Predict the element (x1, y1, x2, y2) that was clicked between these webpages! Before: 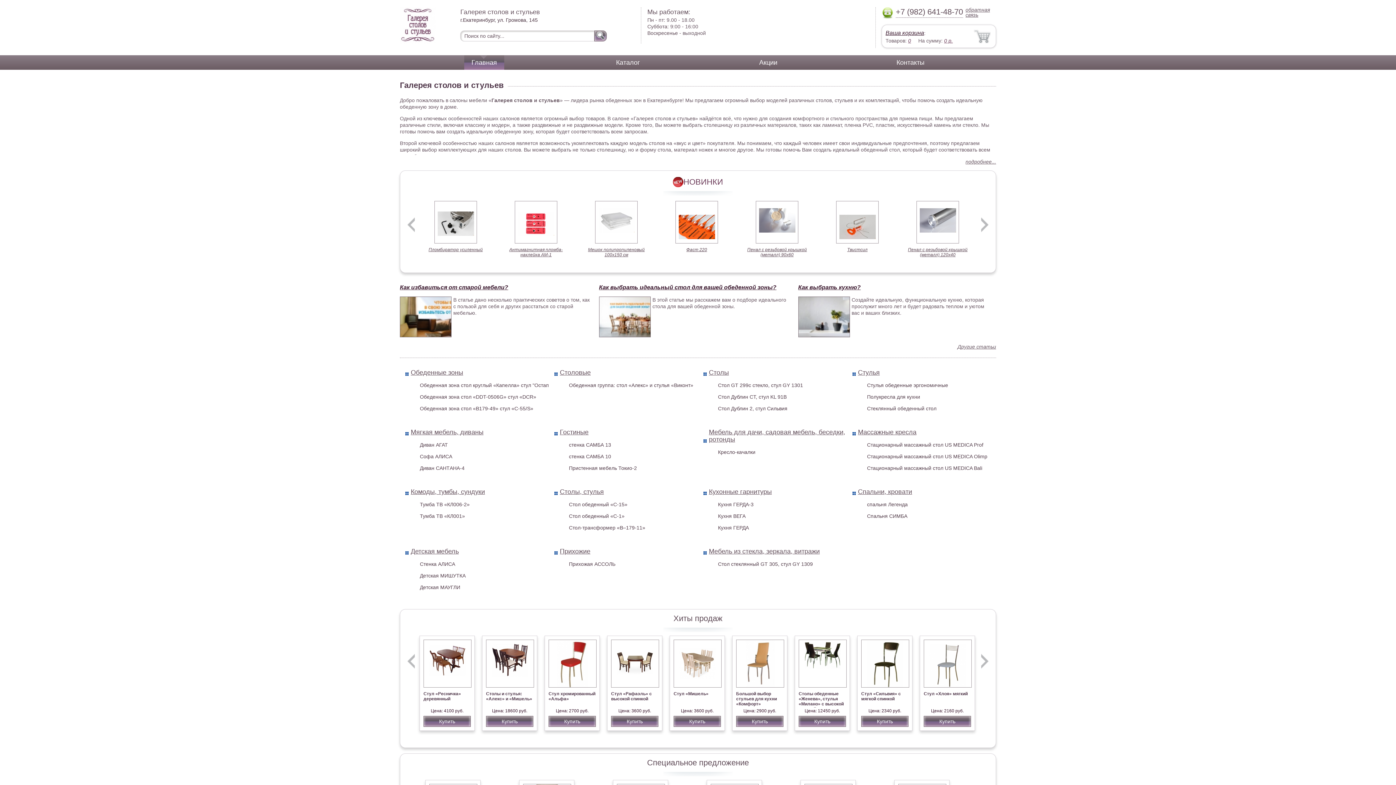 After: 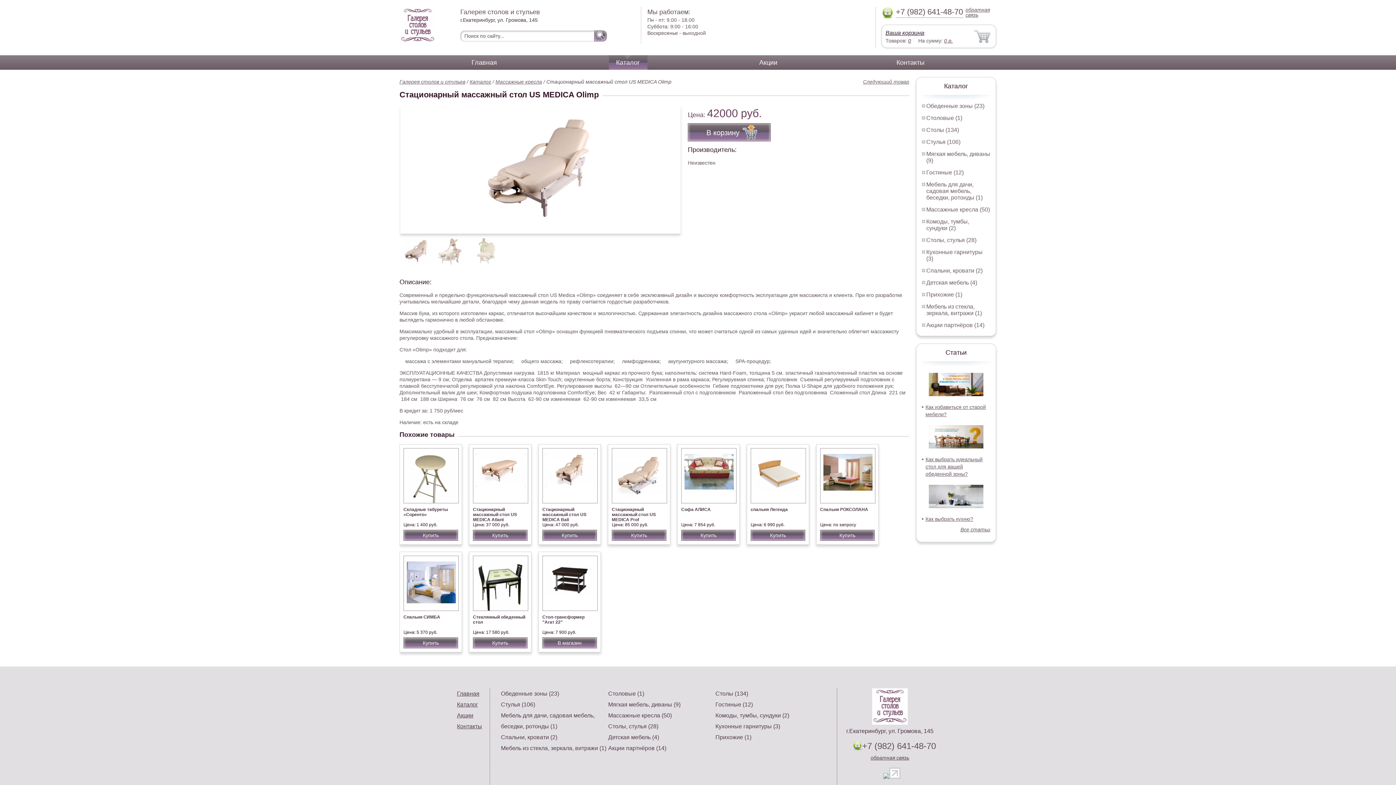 Action: bbox: (867, 453, 987, 459) label: Стационарный массажный стол US MEDICA Olimp